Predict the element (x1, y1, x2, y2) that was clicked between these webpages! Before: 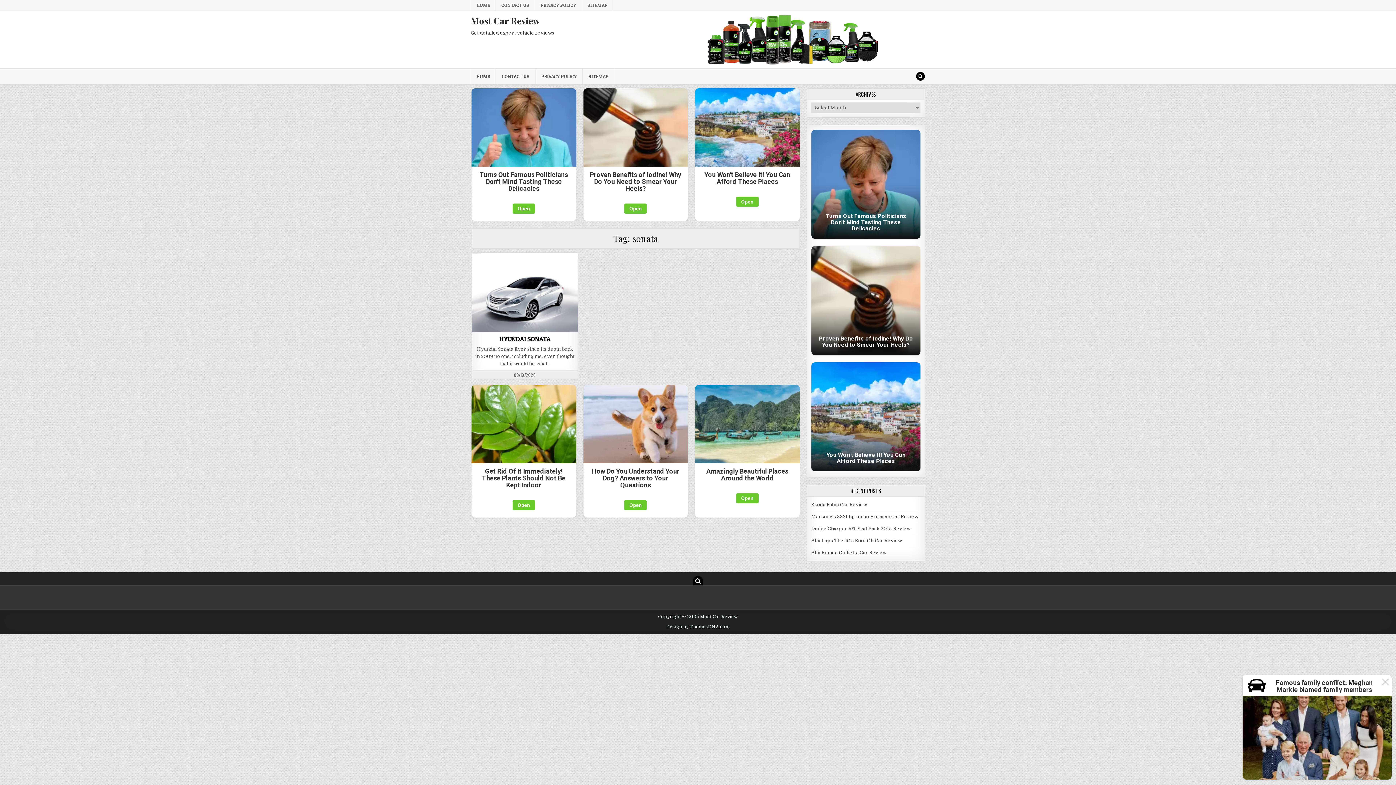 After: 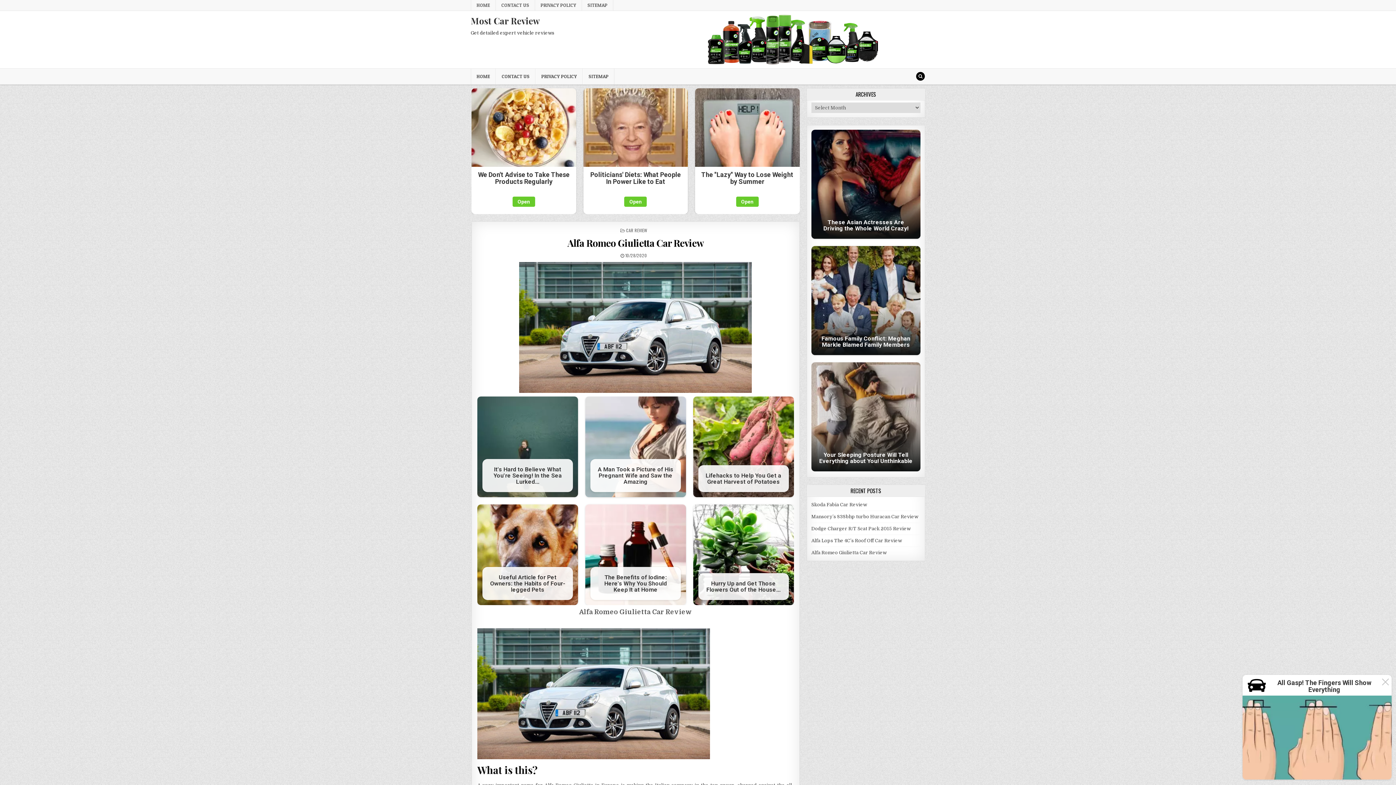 Action: bbox: (811, 550, 886, 555) label: Alfa Romeo Giulietta Car Review